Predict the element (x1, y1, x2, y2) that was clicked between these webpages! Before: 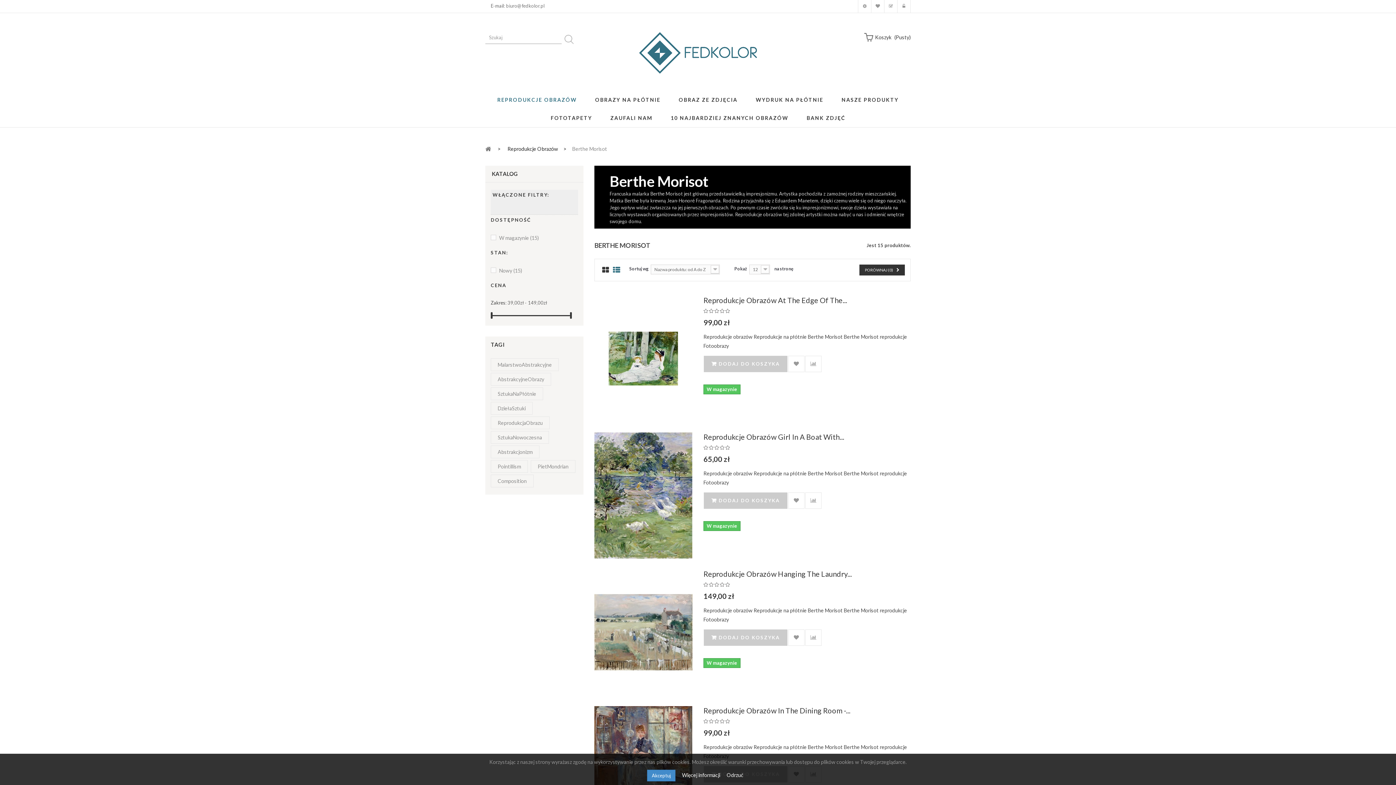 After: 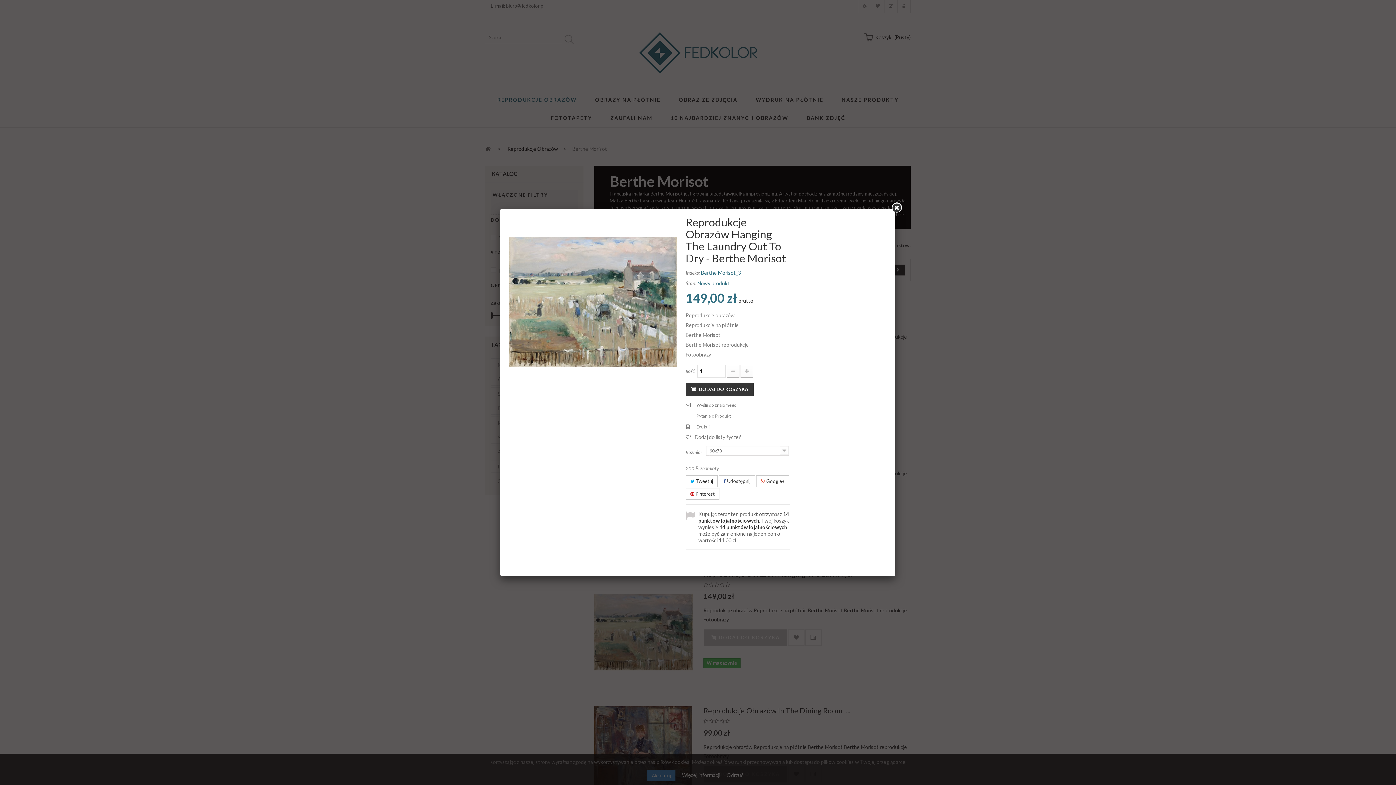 Action: bbox: (614, 636, 672, 652) label:  SZYBKI PODGLĄD